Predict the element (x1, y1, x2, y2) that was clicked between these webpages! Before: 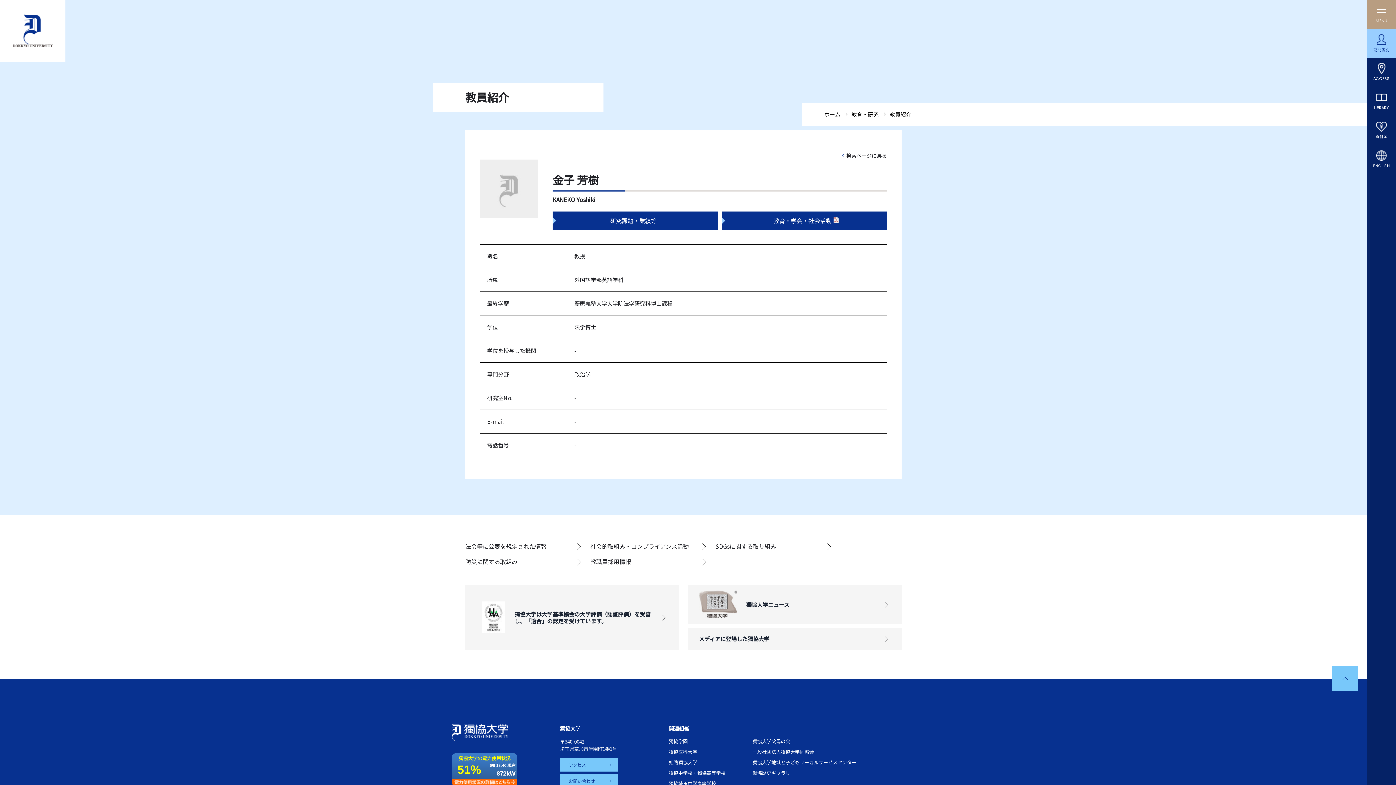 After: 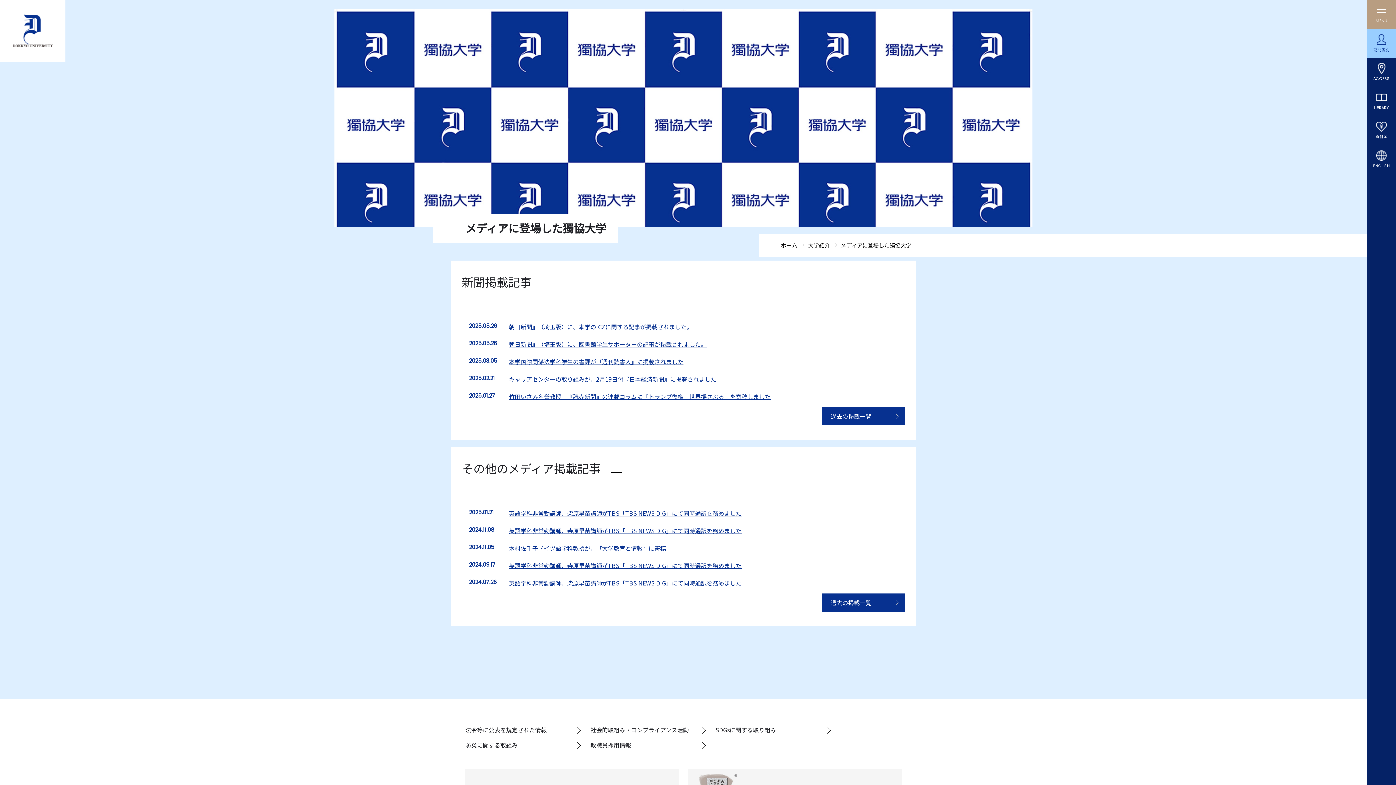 Action: bbox: (688, 628, 901, 650) label: メディアに登場した獨協大学